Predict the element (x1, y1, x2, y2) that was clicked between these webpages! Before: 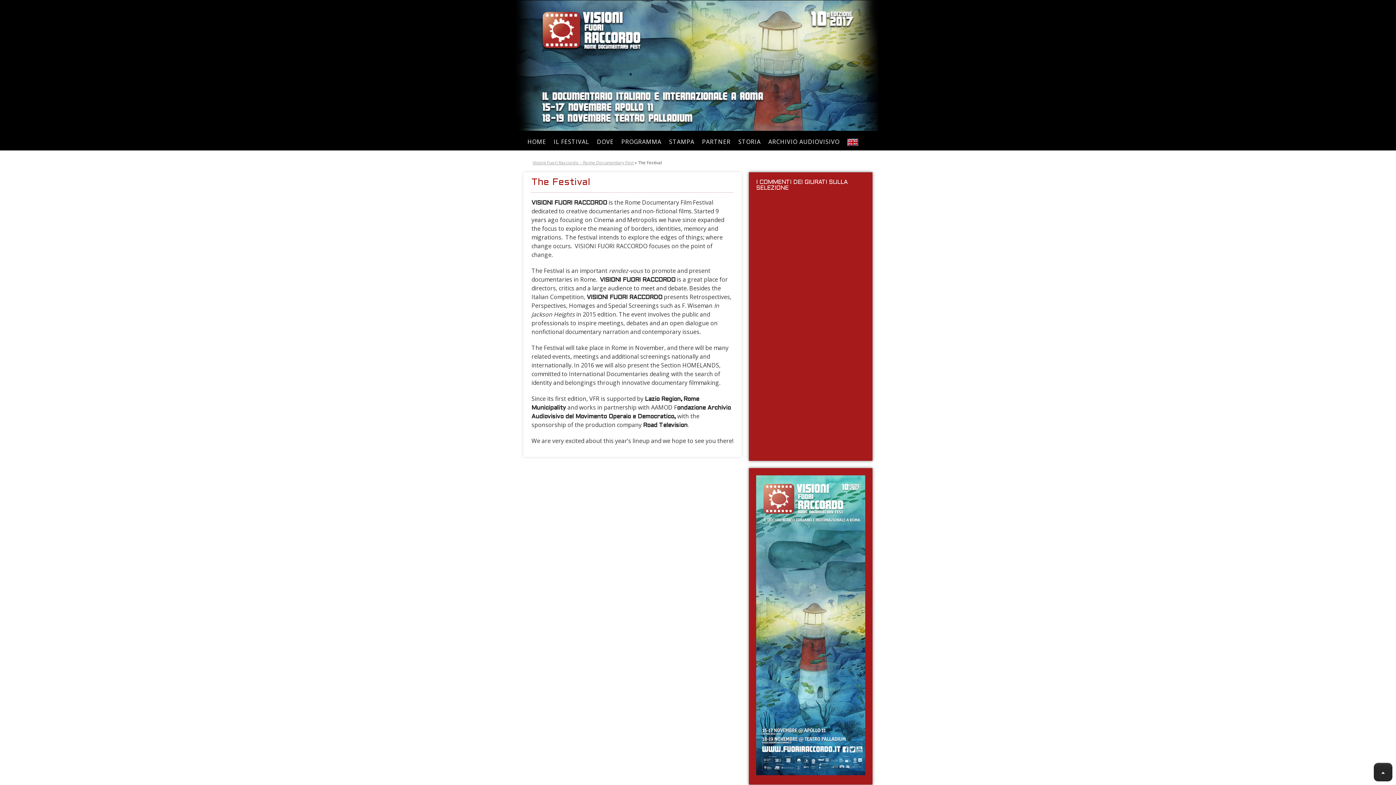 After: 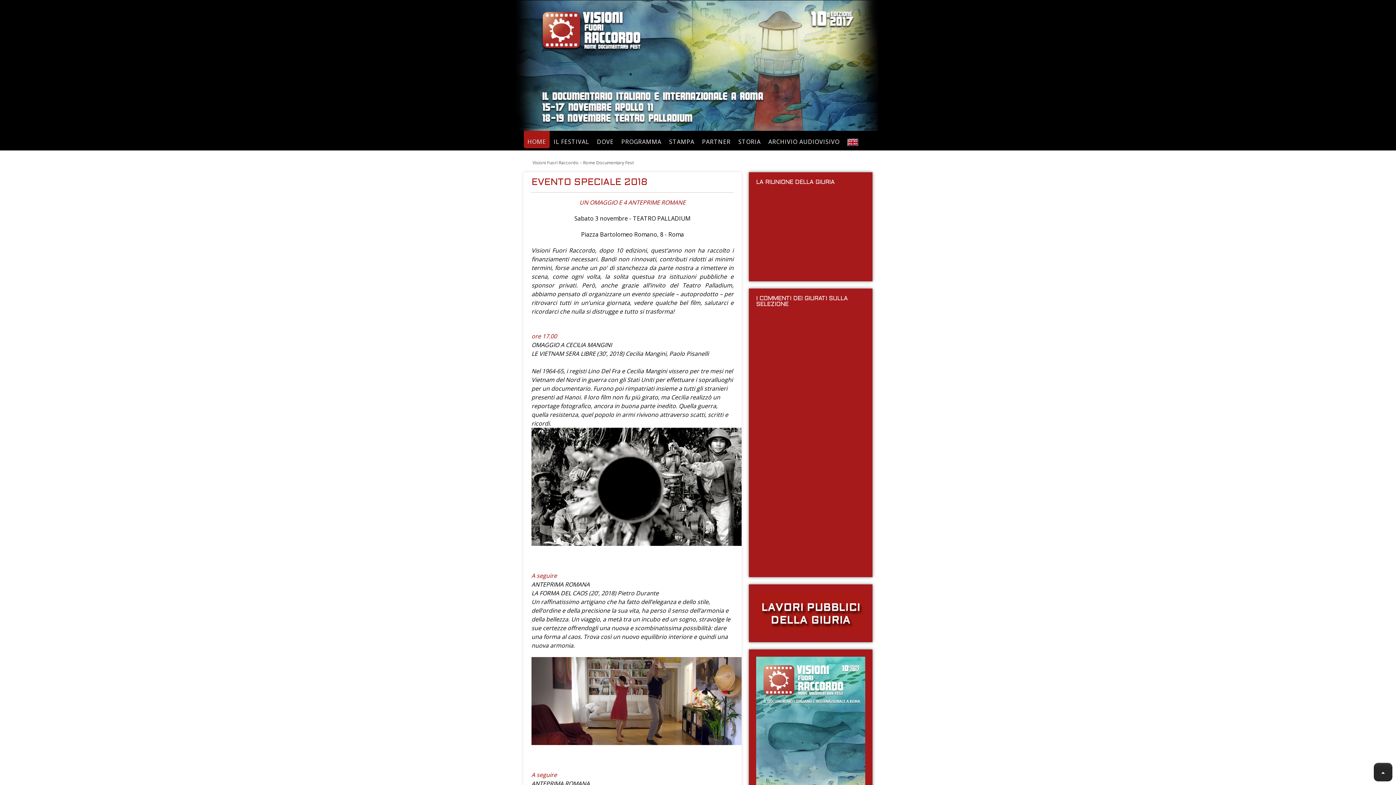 Action: label: HOME bbox: (524, 130, 549, 148)